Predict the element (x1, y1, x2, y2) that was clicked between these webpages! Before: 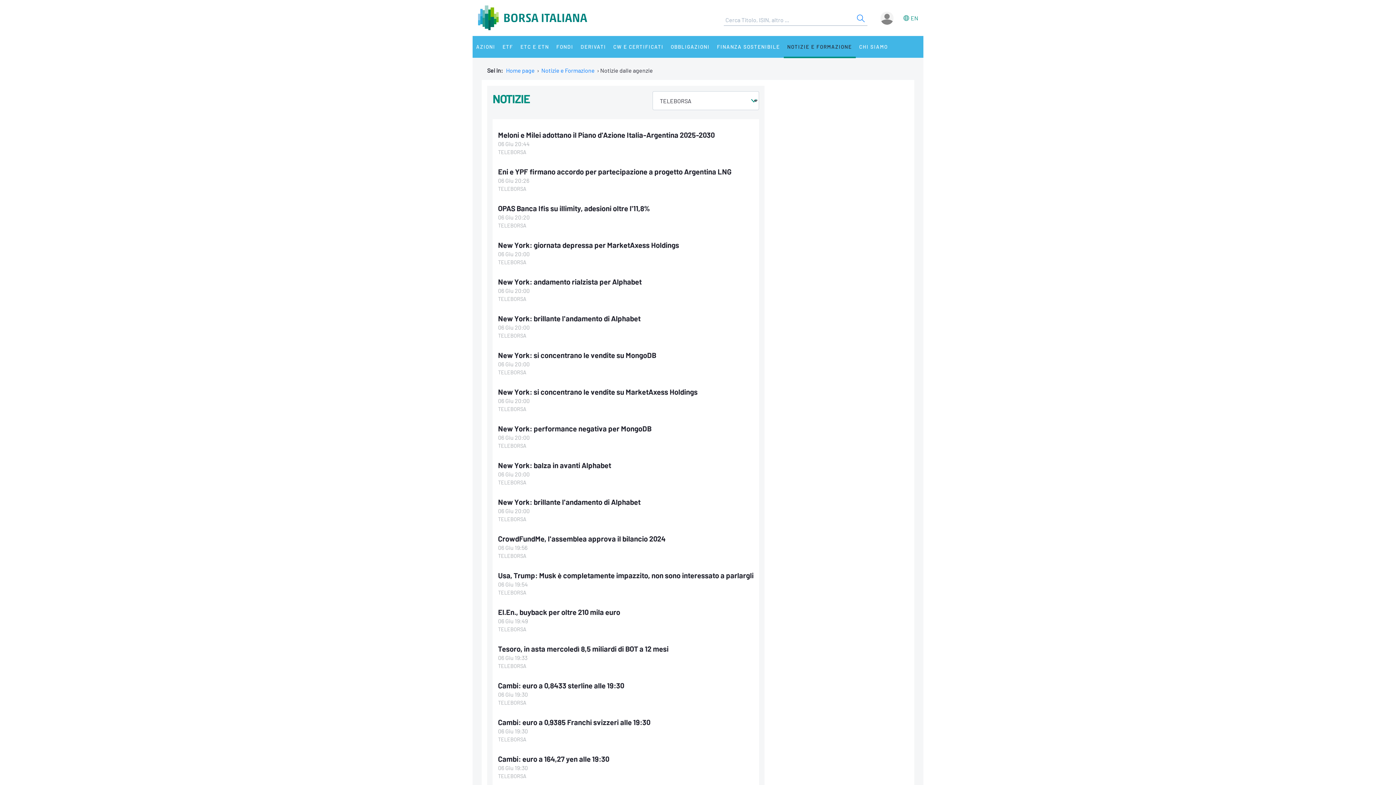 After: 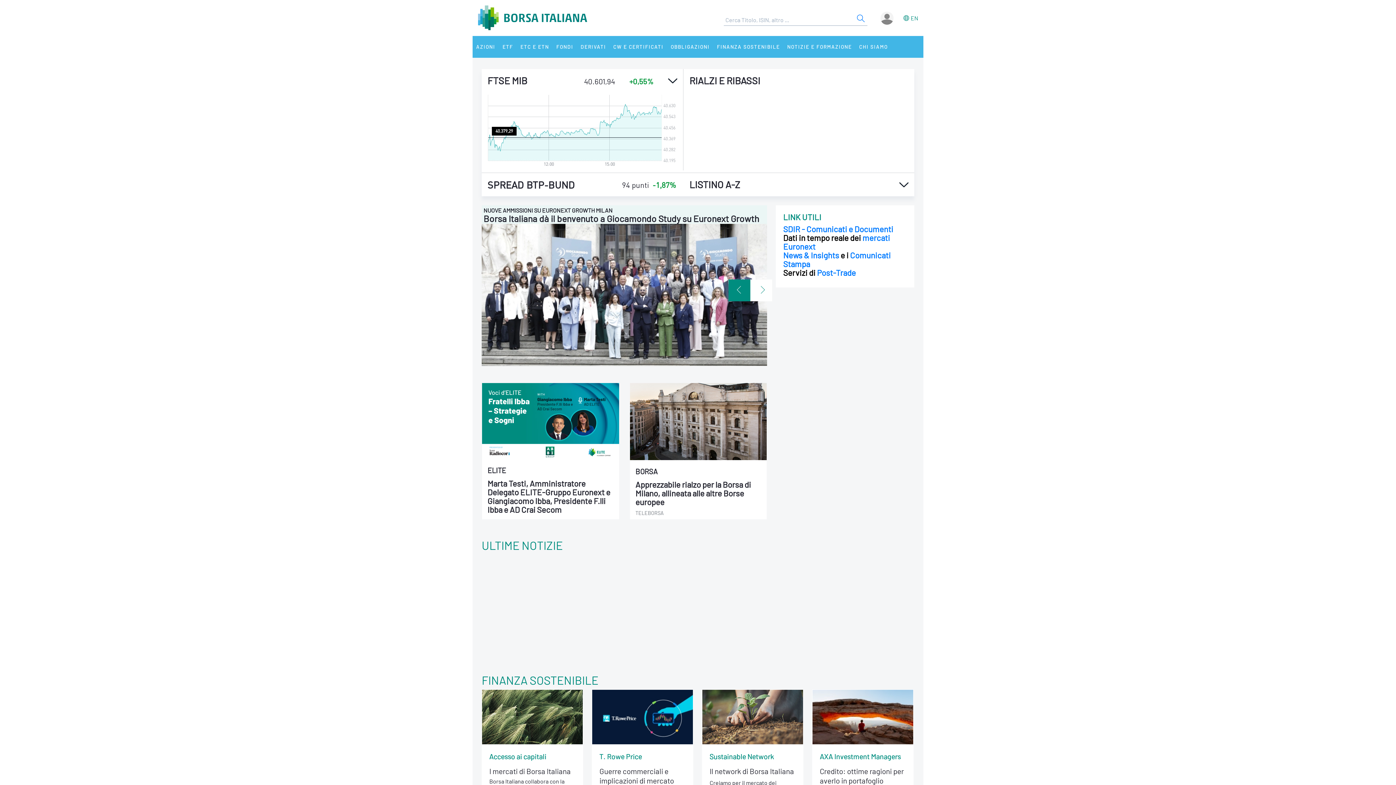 Action: label: Home page bbox: (506, 66, 534, 73)